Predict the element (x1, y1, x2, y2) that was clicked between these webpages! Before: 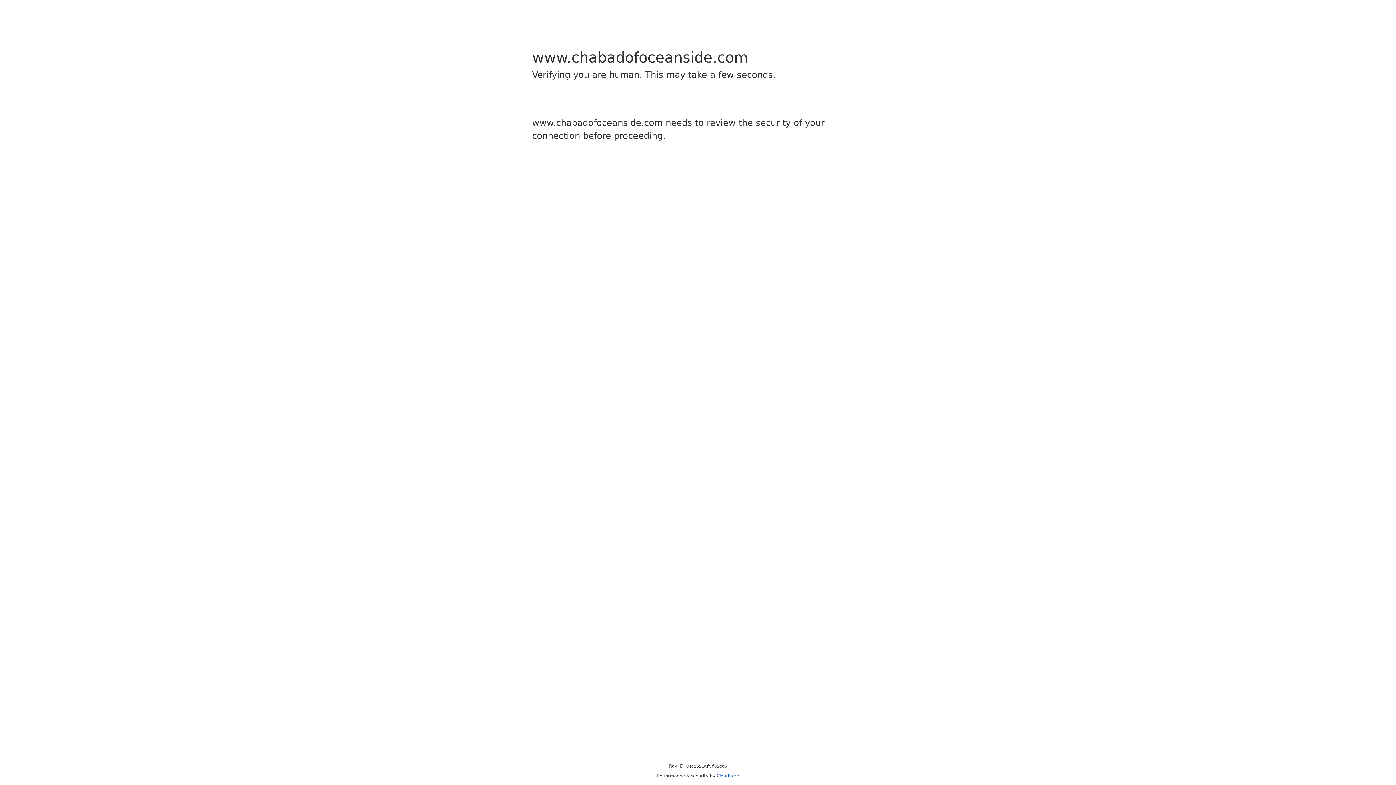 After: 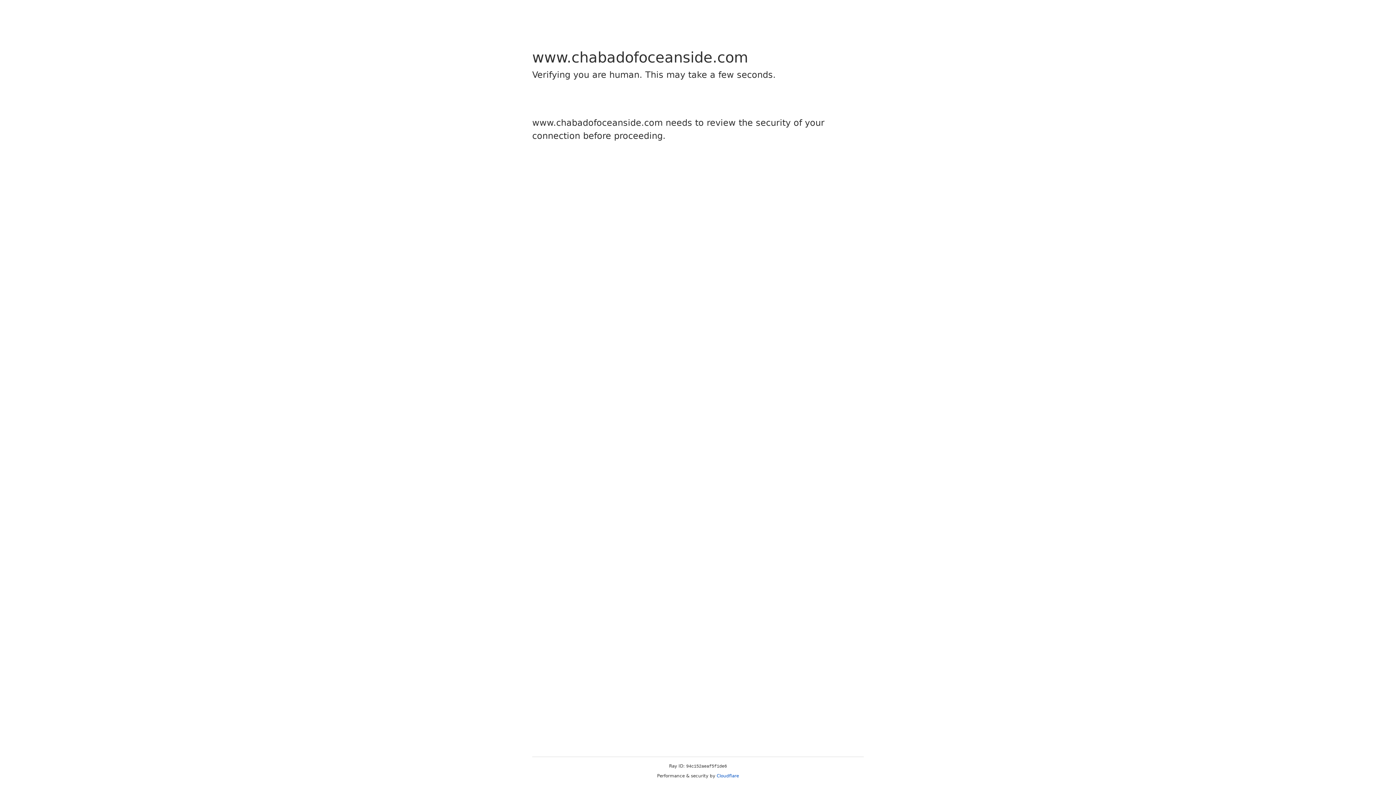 Action: label: Cloudflare bbox: (716, 773, 739, 778)